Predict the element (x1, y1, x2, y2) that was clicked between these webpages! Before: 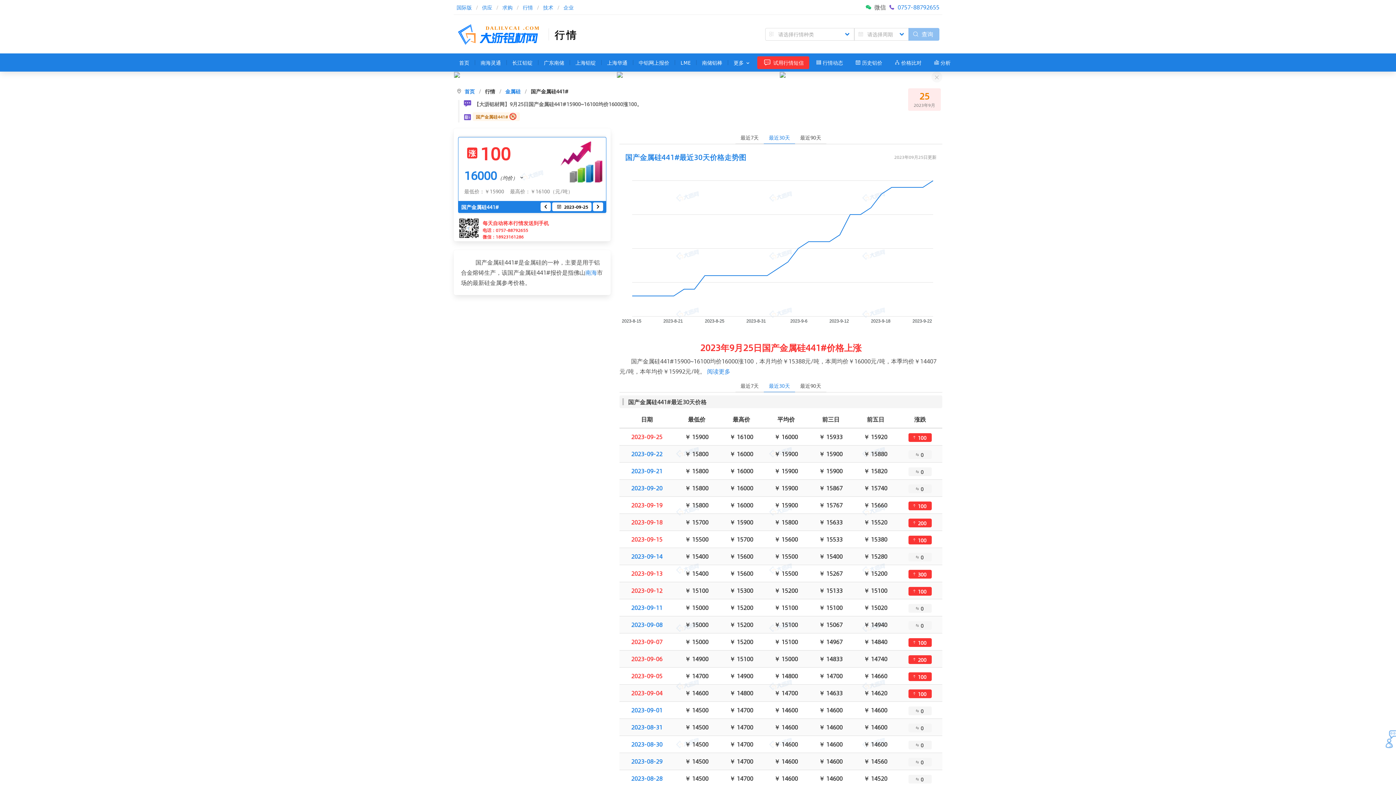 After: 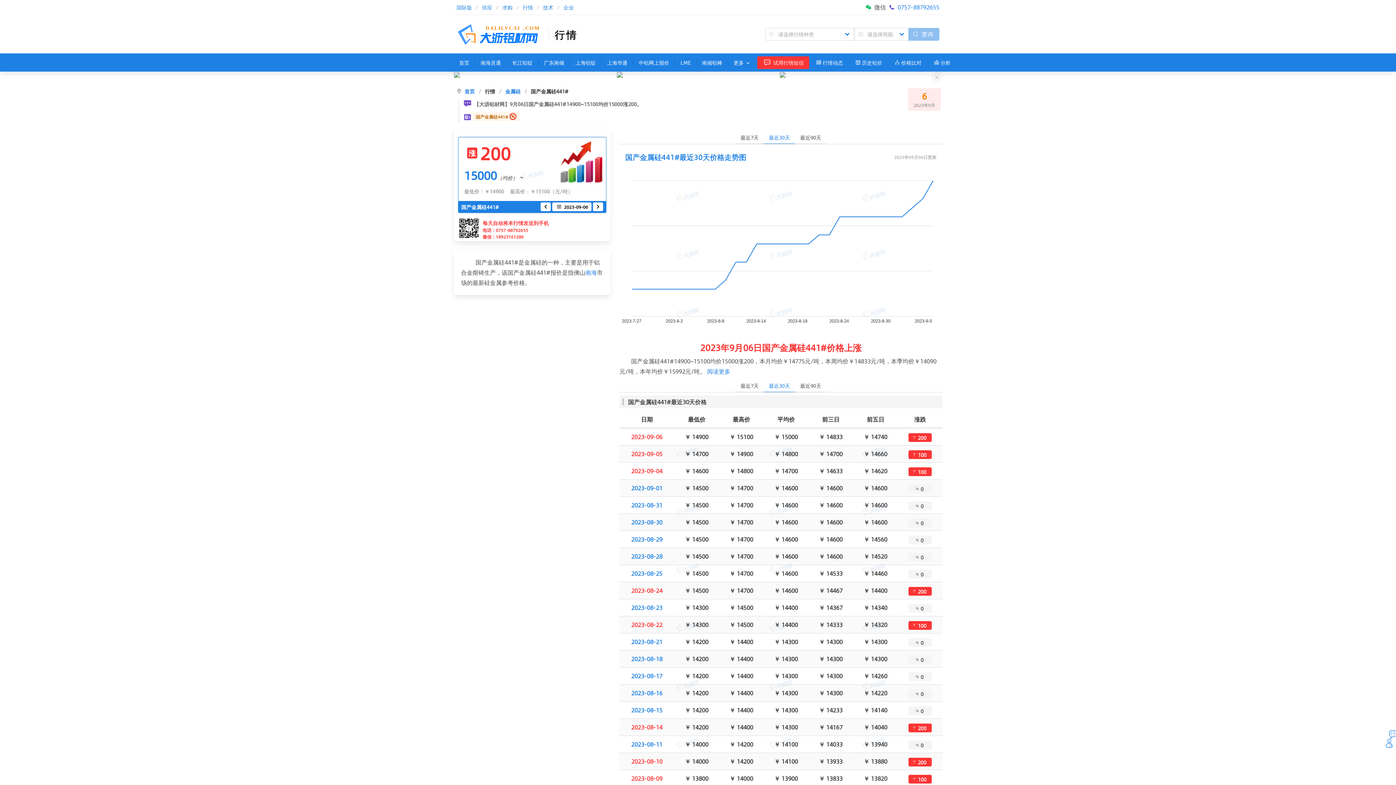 Action: bbox: (631, 654, 662, 663) label: 2023-09-06